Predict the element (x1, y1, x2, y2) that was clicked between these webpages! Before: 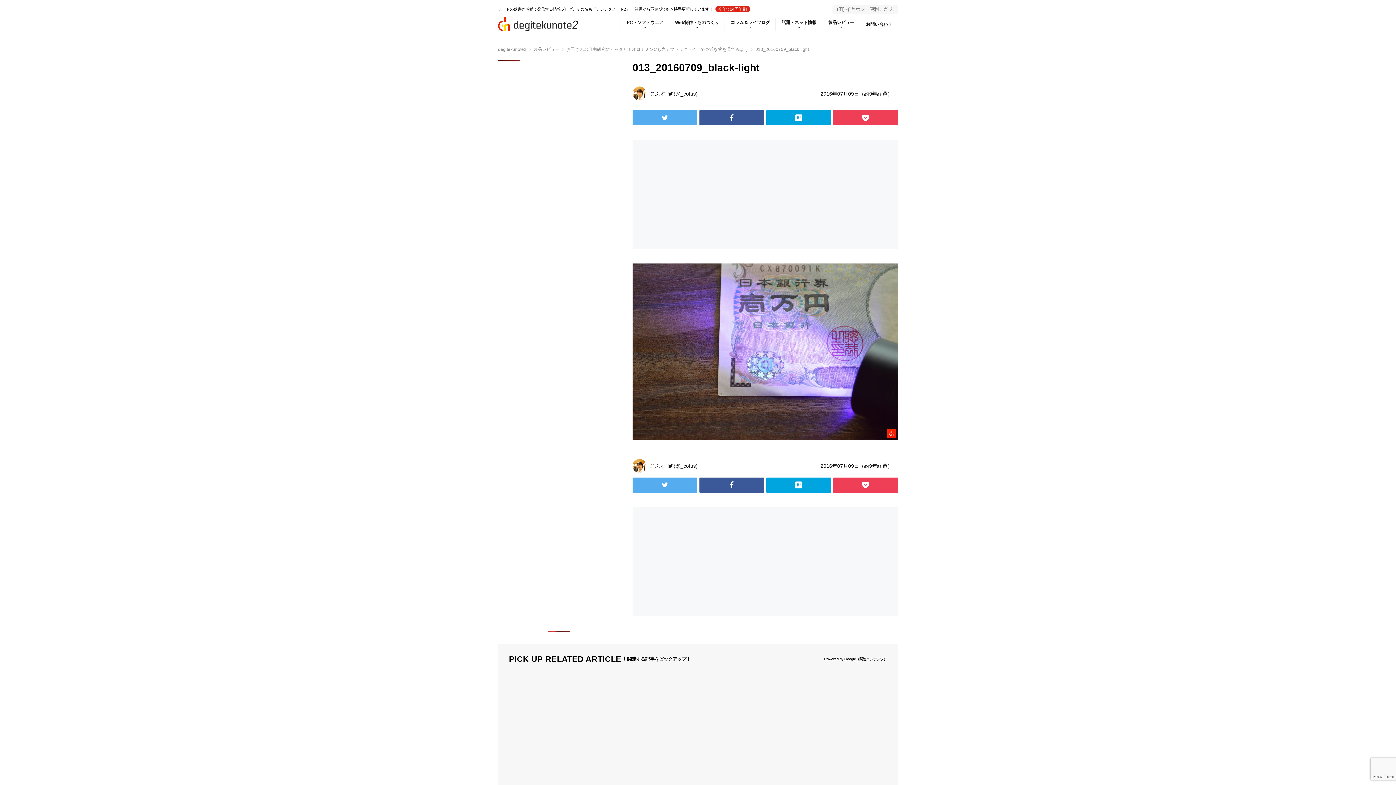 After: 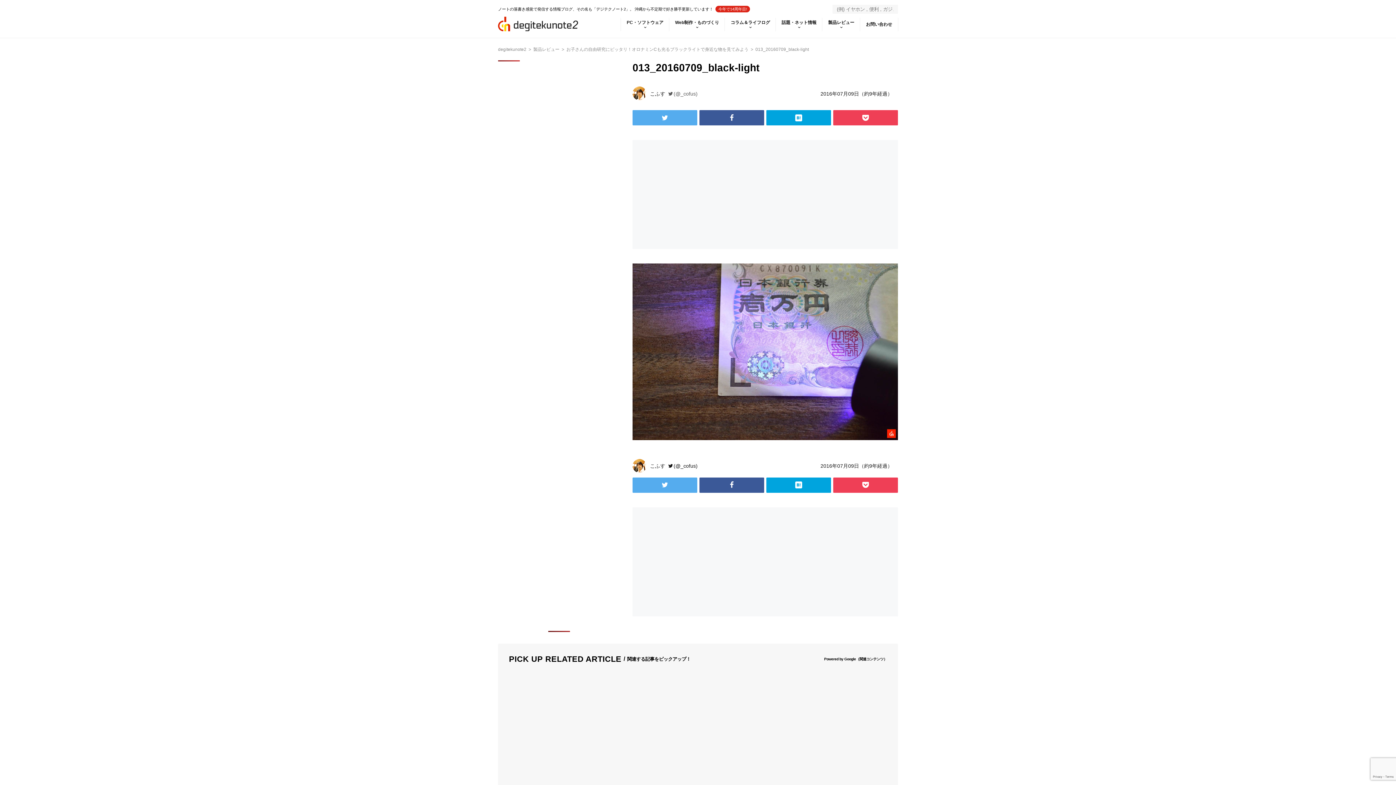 Action: label: (@_cofus) bbox: (668, 90, 697, 96)